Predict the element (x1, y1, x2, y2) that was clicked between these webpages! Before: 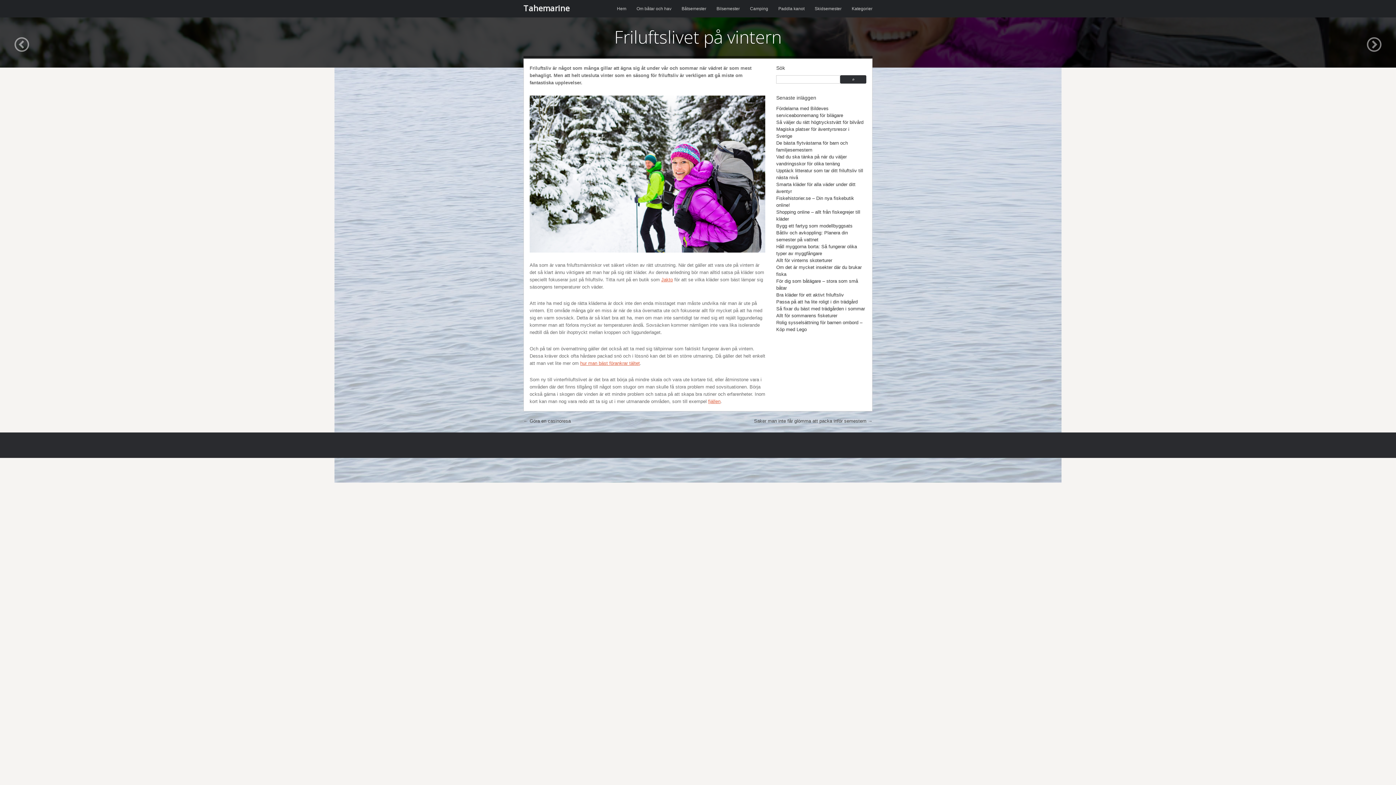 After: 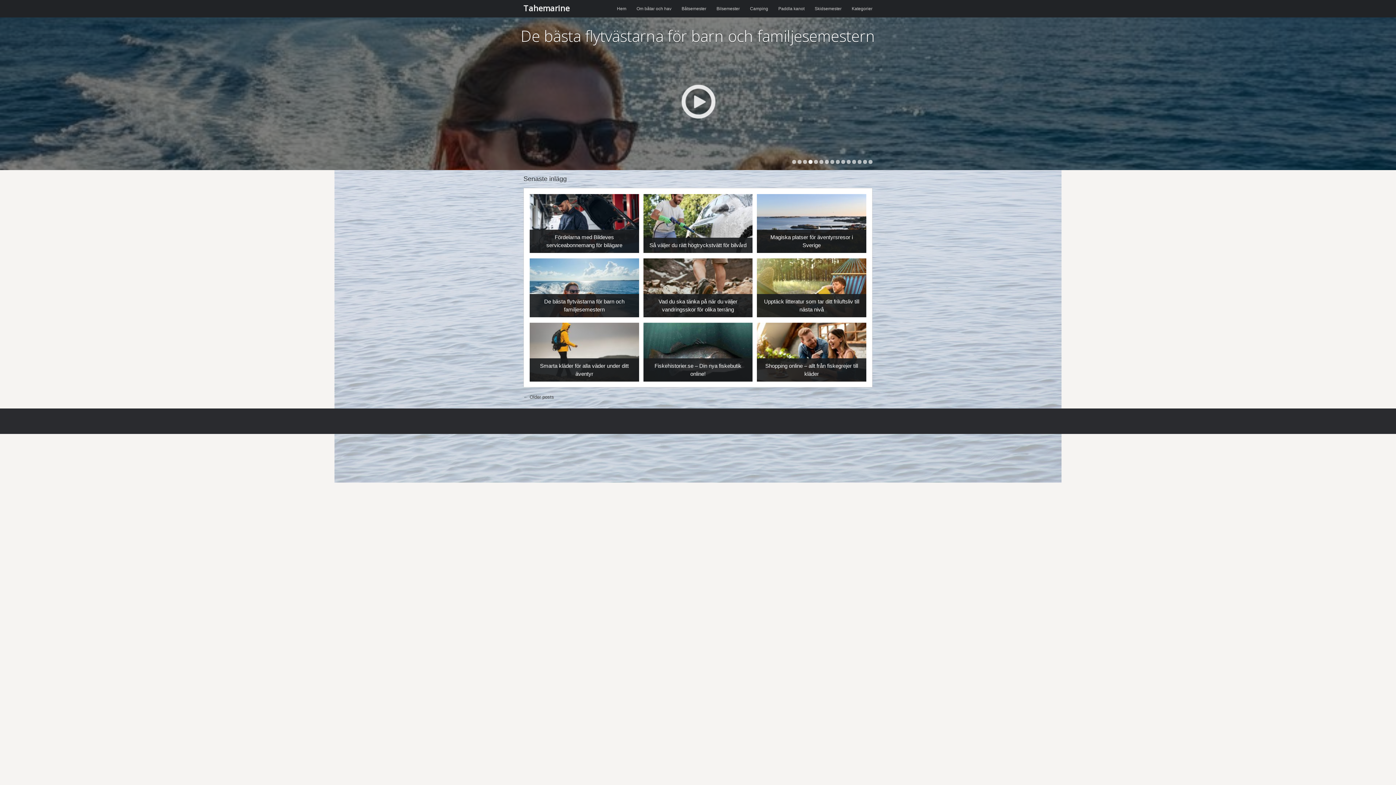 Action: bbox: (617, 0, 626, 17) label: Hem